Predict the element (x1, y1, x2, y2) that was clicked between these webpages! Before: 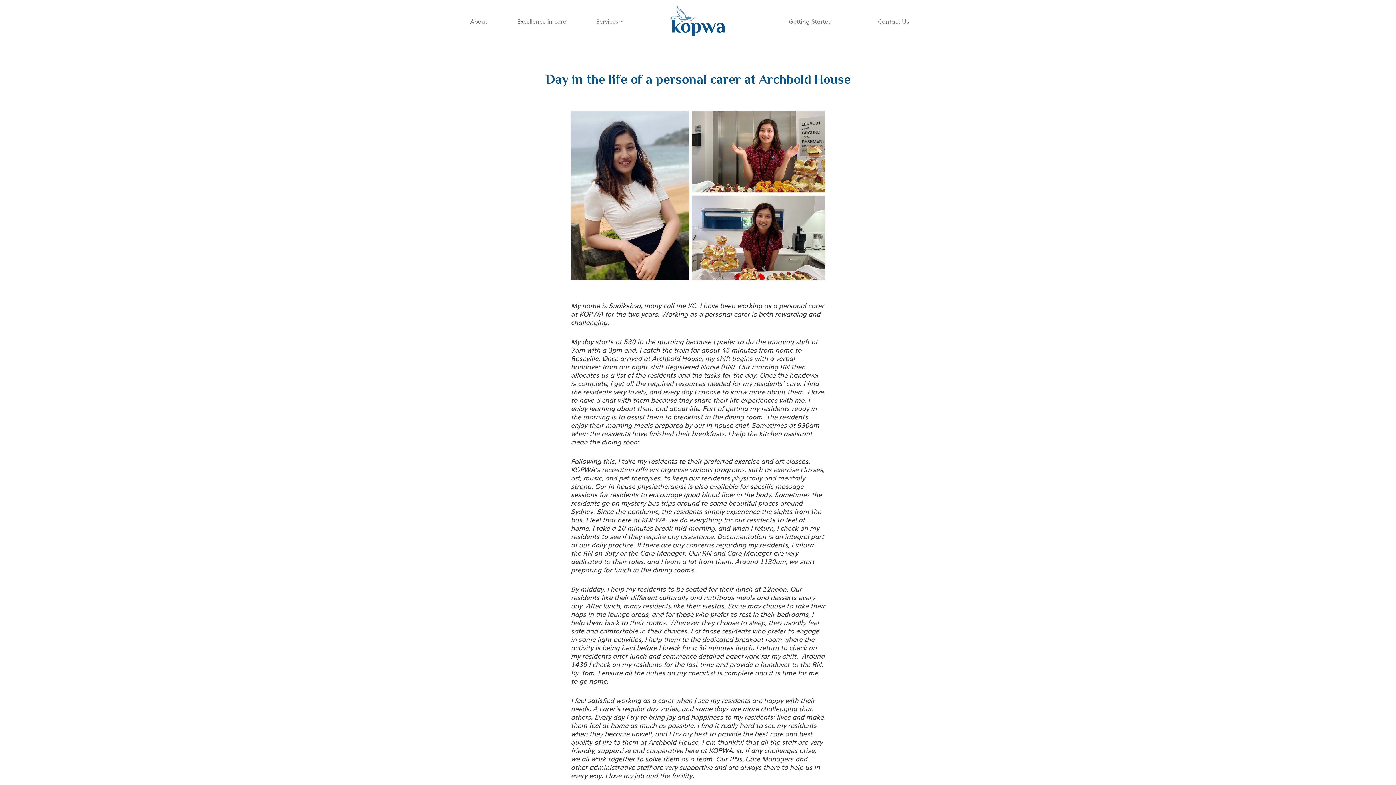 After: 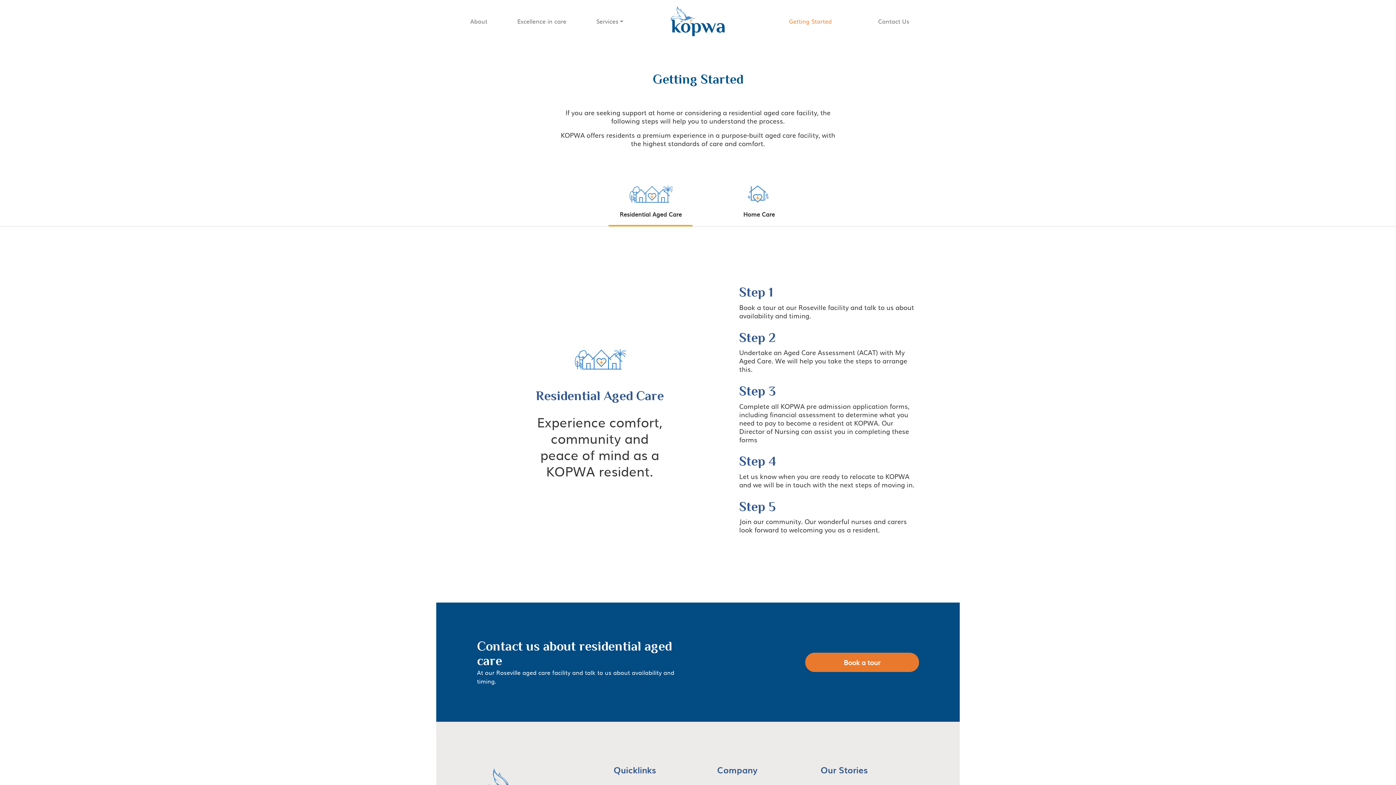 Action: label: Getting Started bbox: (786, 13, 834, 28)